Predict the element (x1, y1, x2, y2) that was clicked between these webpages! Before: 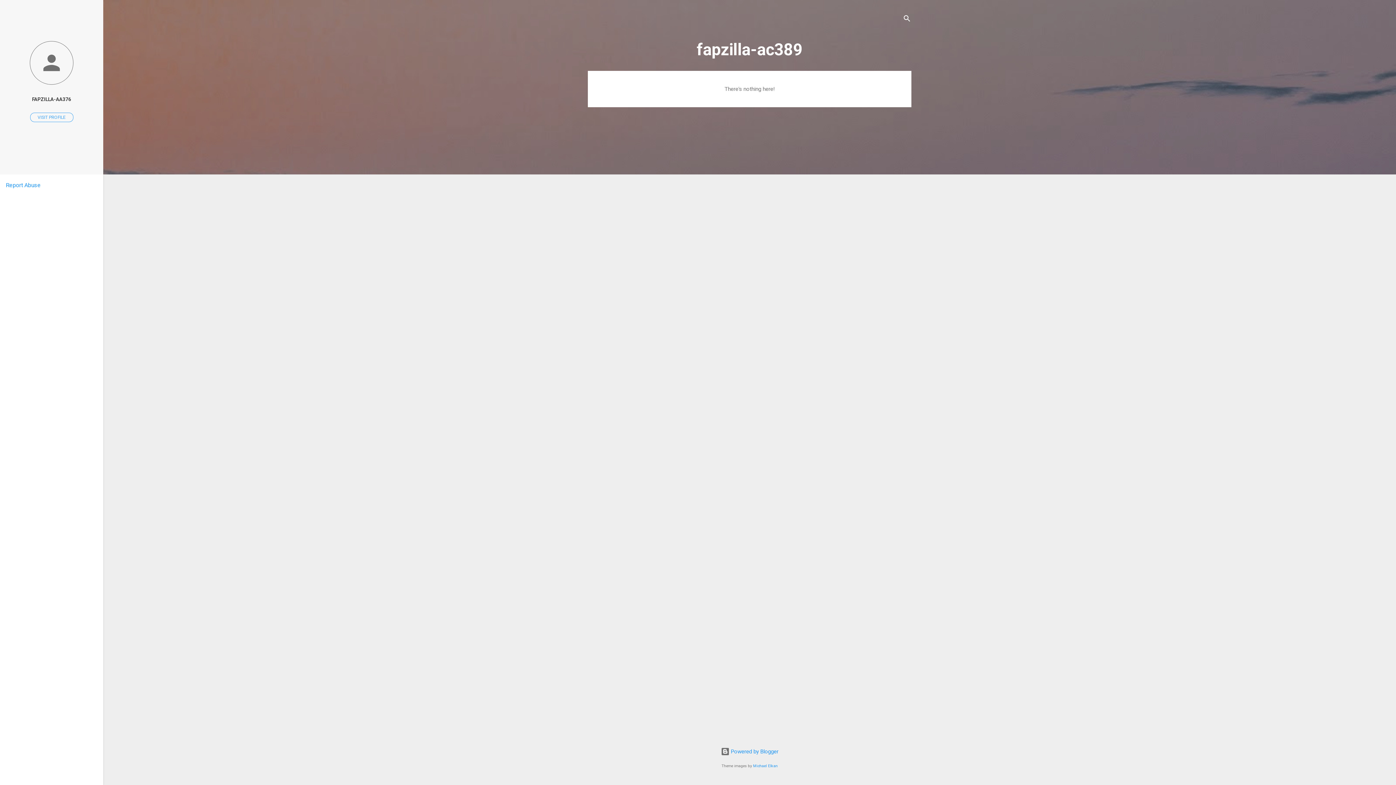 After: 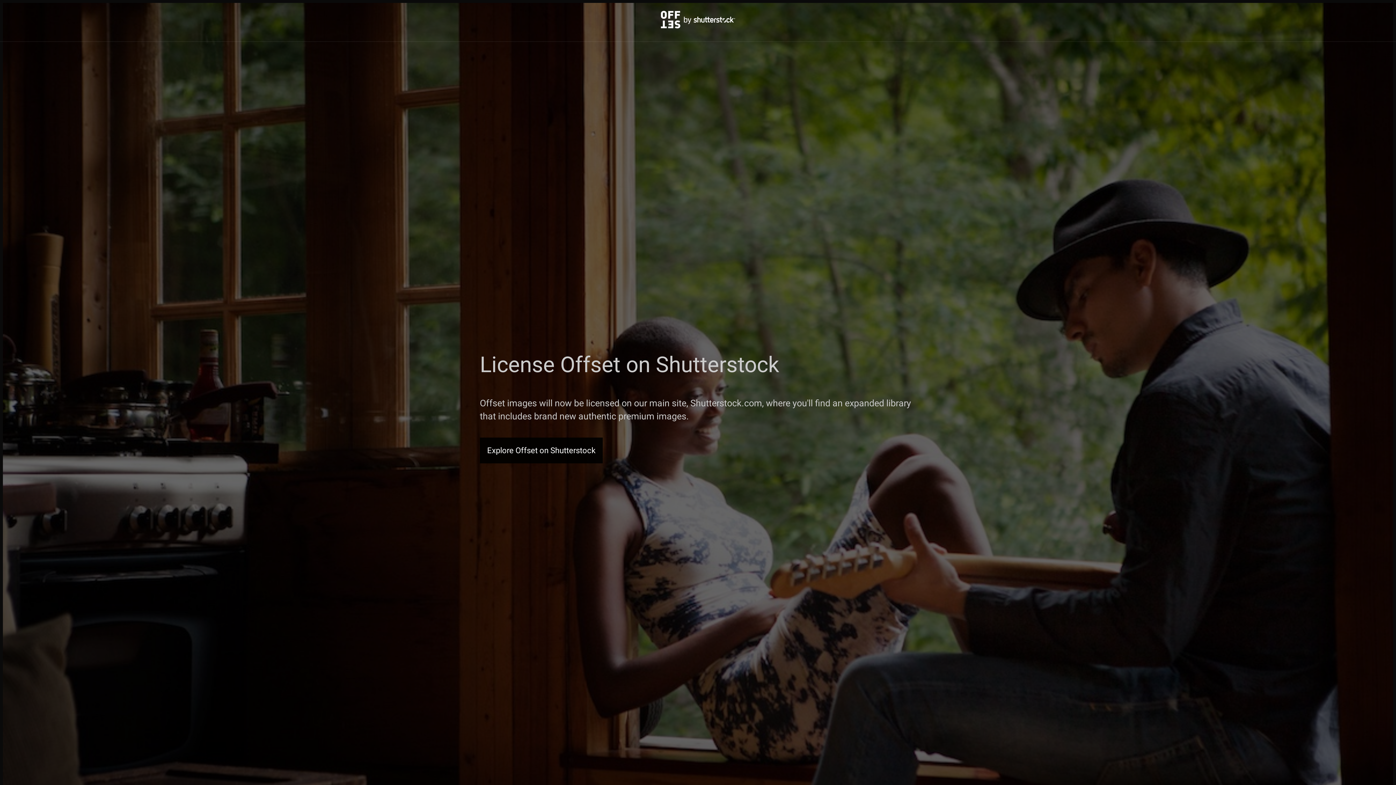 Action: bbox: (753, 764, 778, 768) label: Michael Elkan